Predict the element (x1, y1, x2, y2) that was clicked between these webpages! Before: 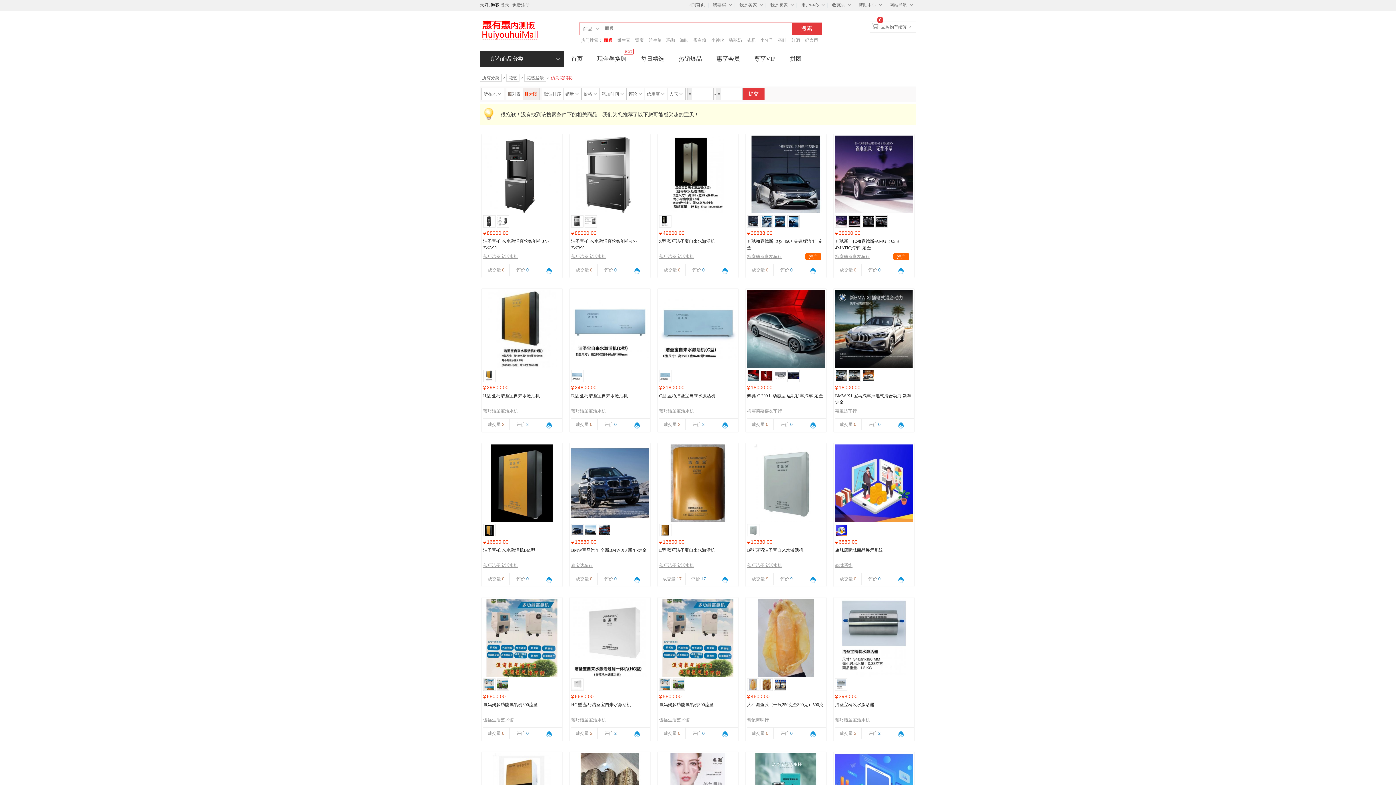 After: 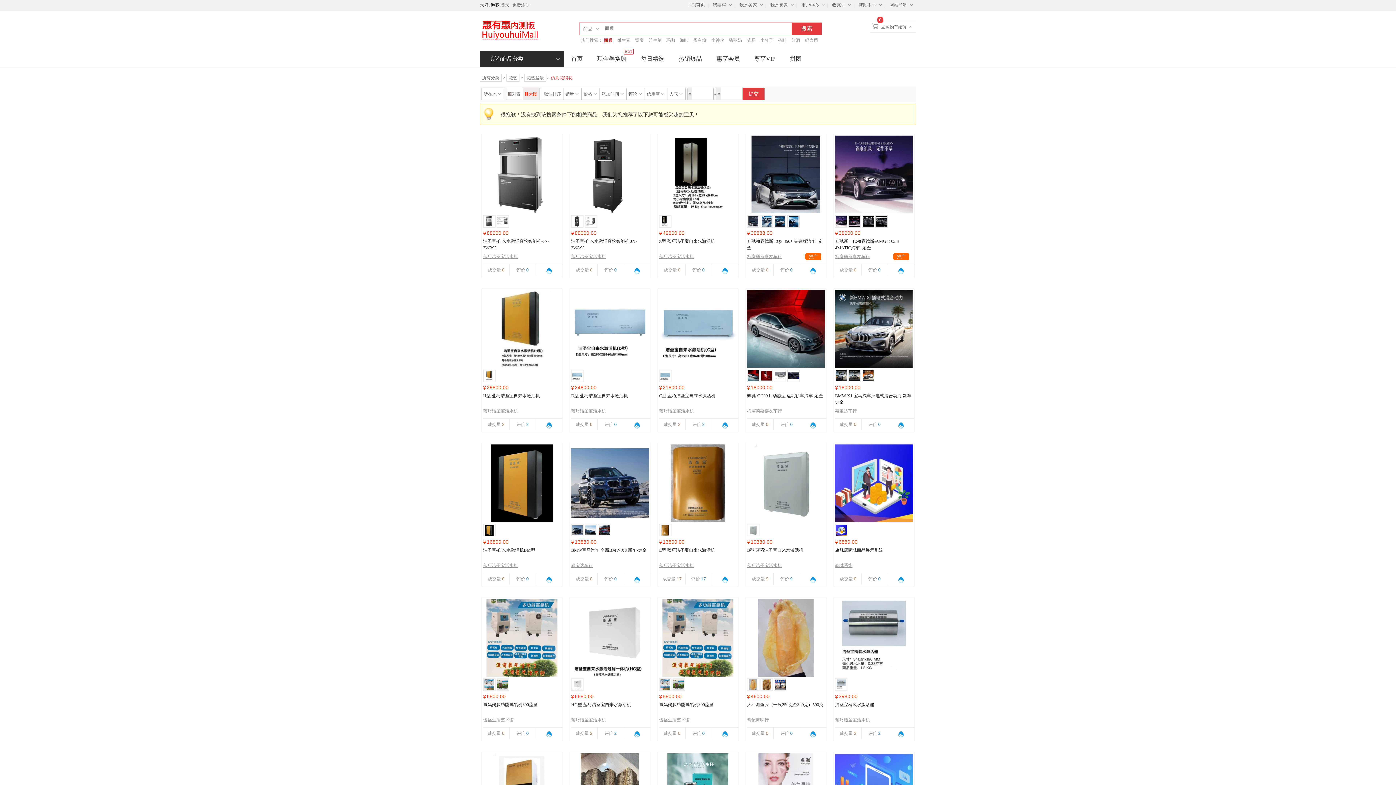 Action: label: 默认排序 bbox: (541, 88, 563, 100)